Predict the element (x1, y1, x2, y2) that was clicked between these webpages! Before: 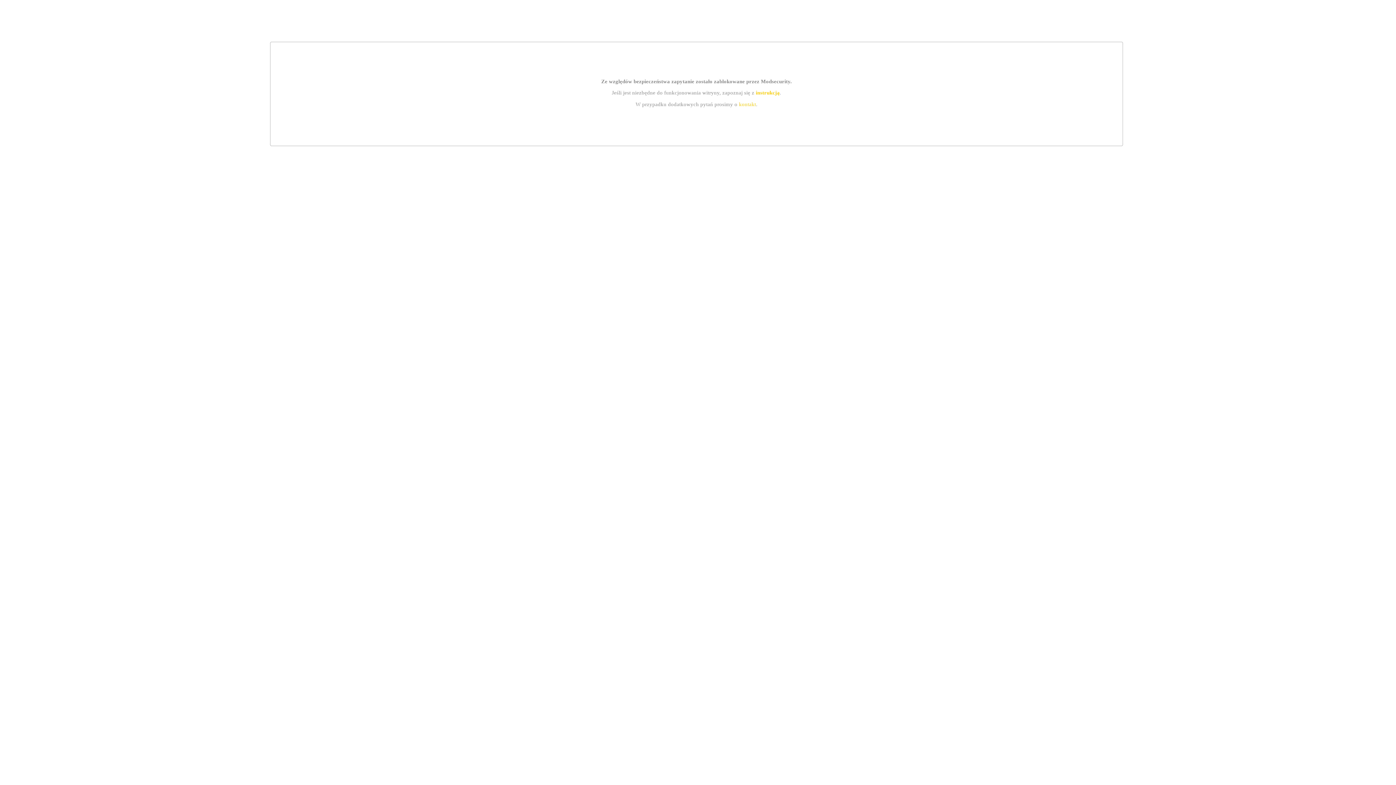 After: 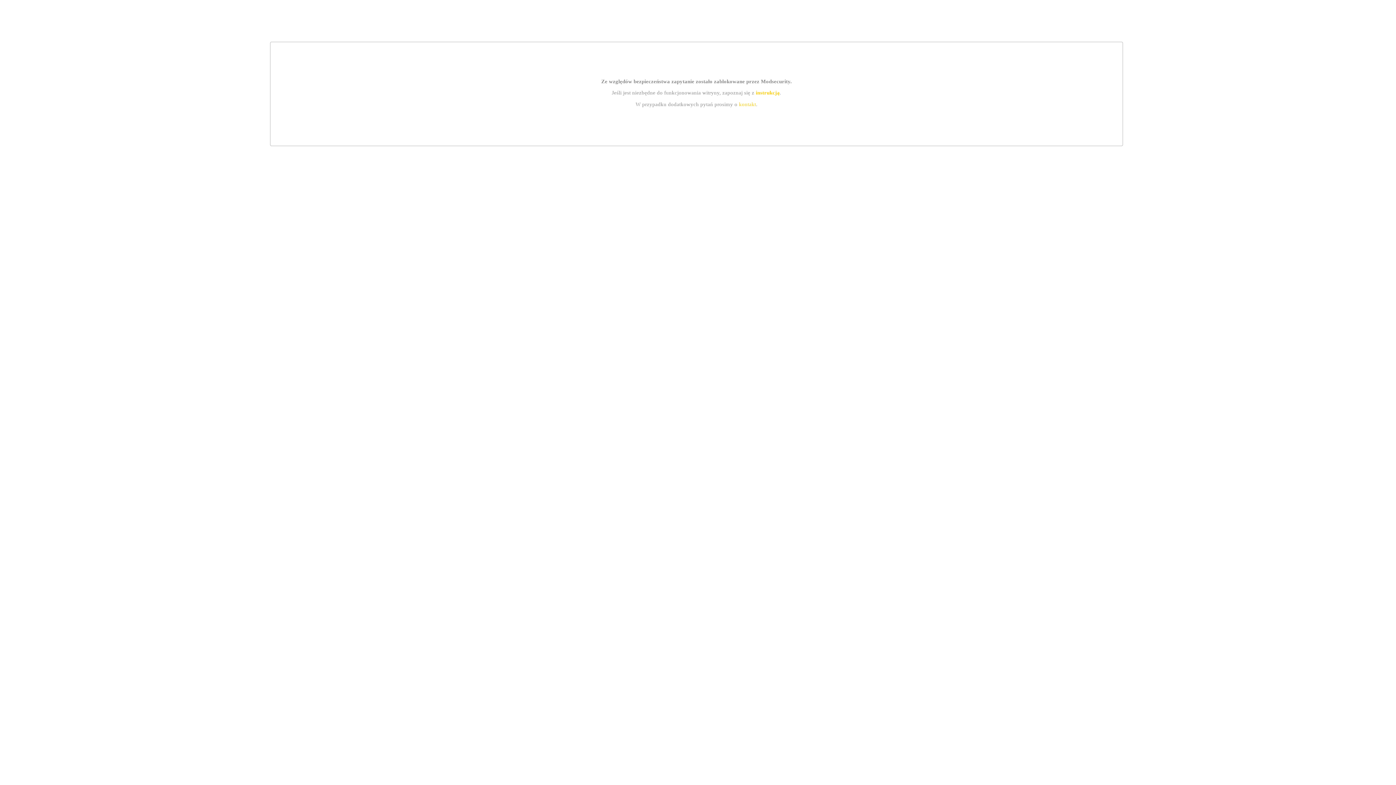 Action: bbox: (739, 101, 756, 107) label: kontakt